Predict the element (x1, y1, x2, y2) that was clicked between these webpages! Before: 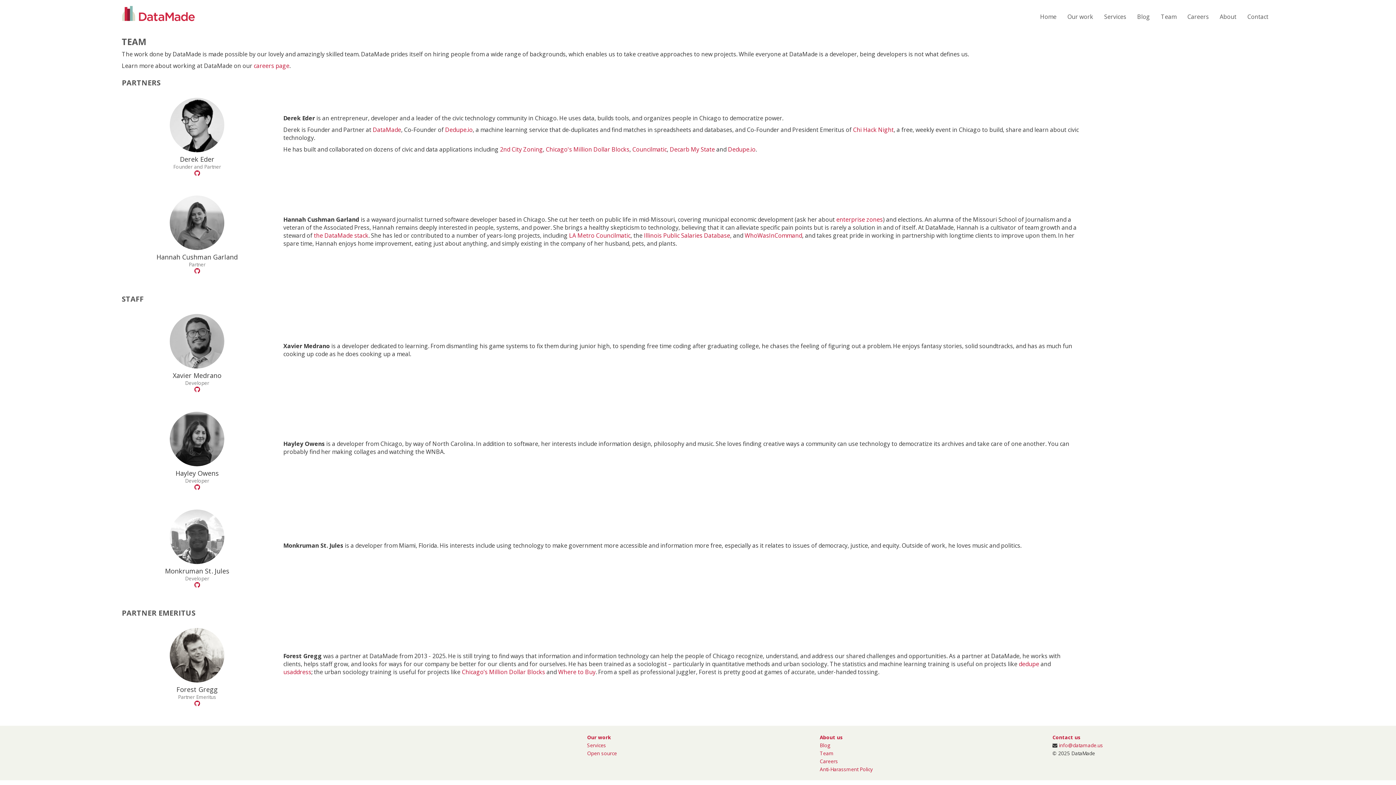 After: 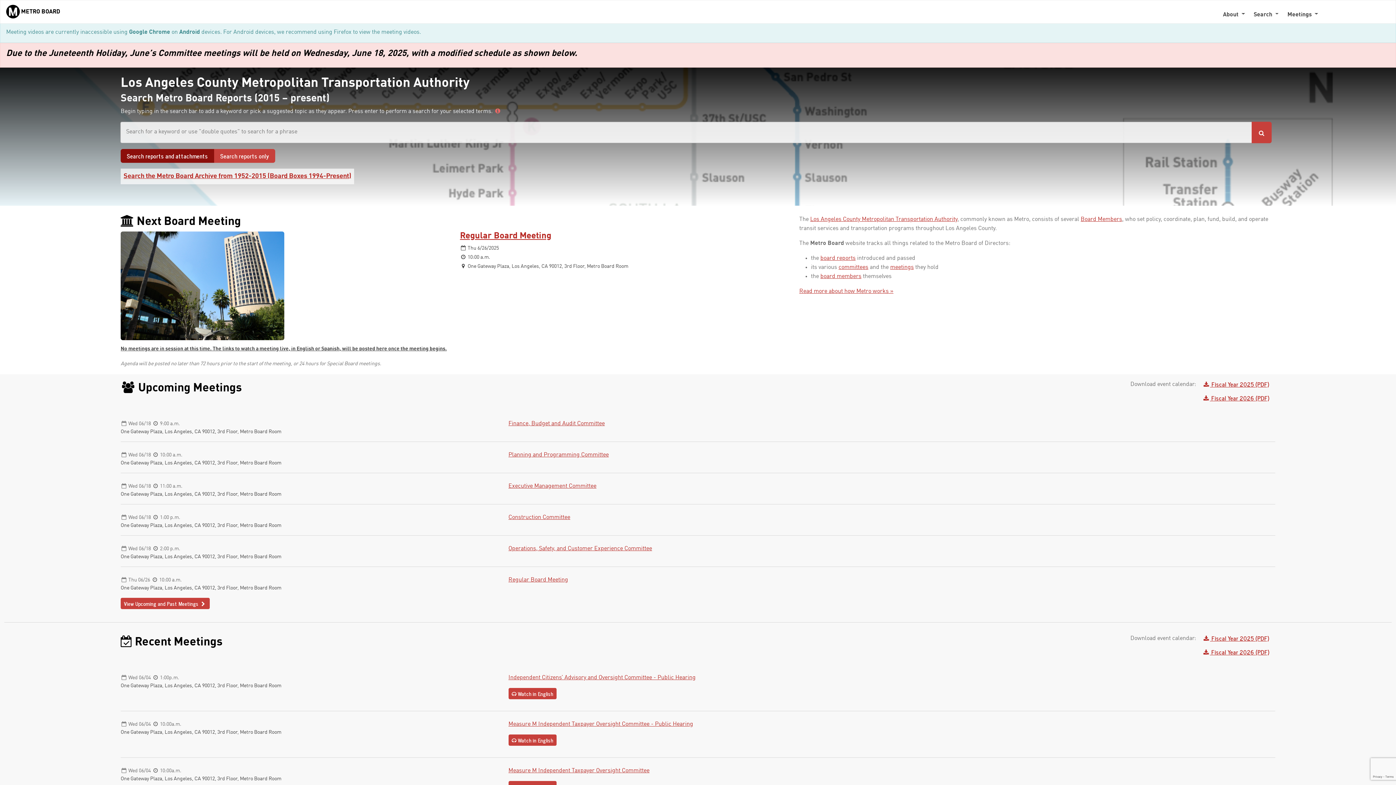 Action: label: LA Metro Councilmatic bbox: (569, 231, 630, 239)